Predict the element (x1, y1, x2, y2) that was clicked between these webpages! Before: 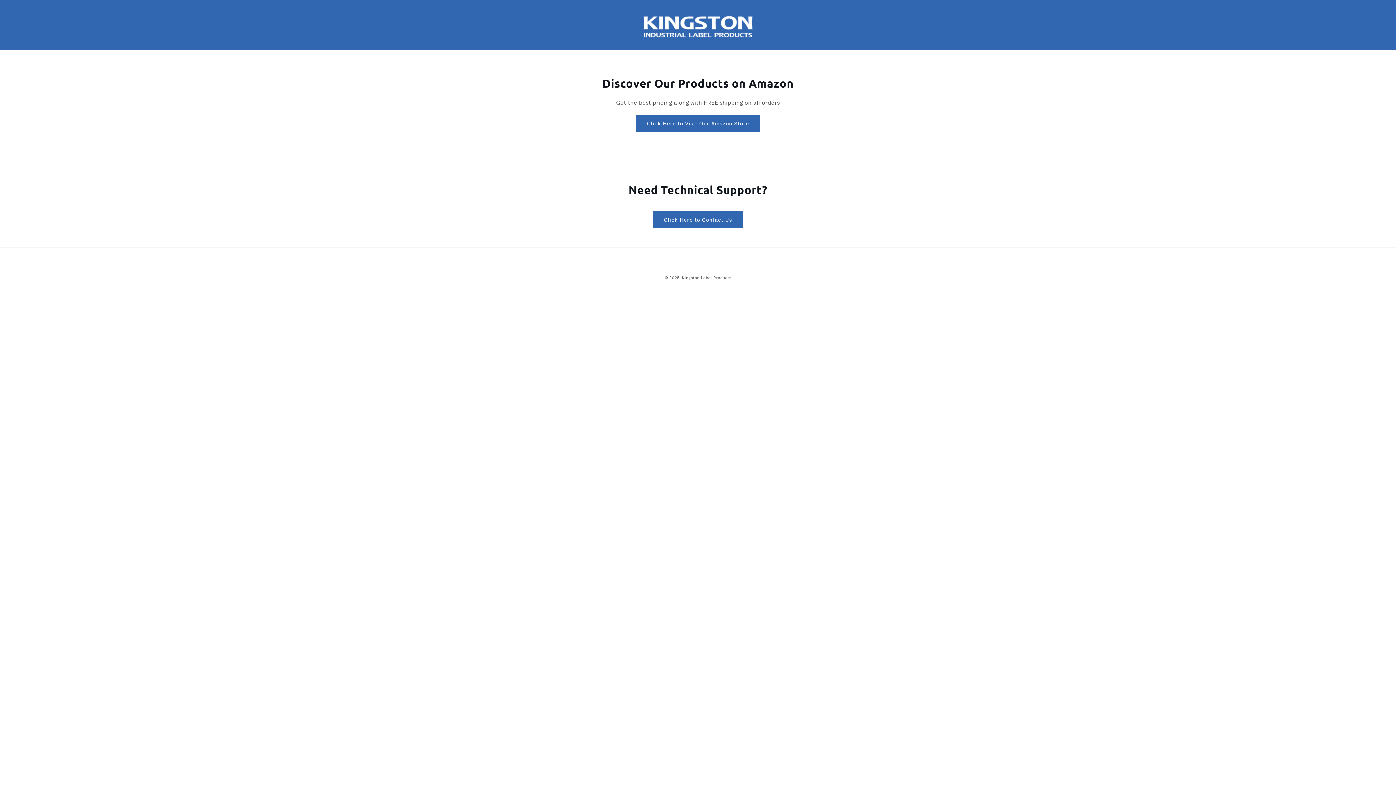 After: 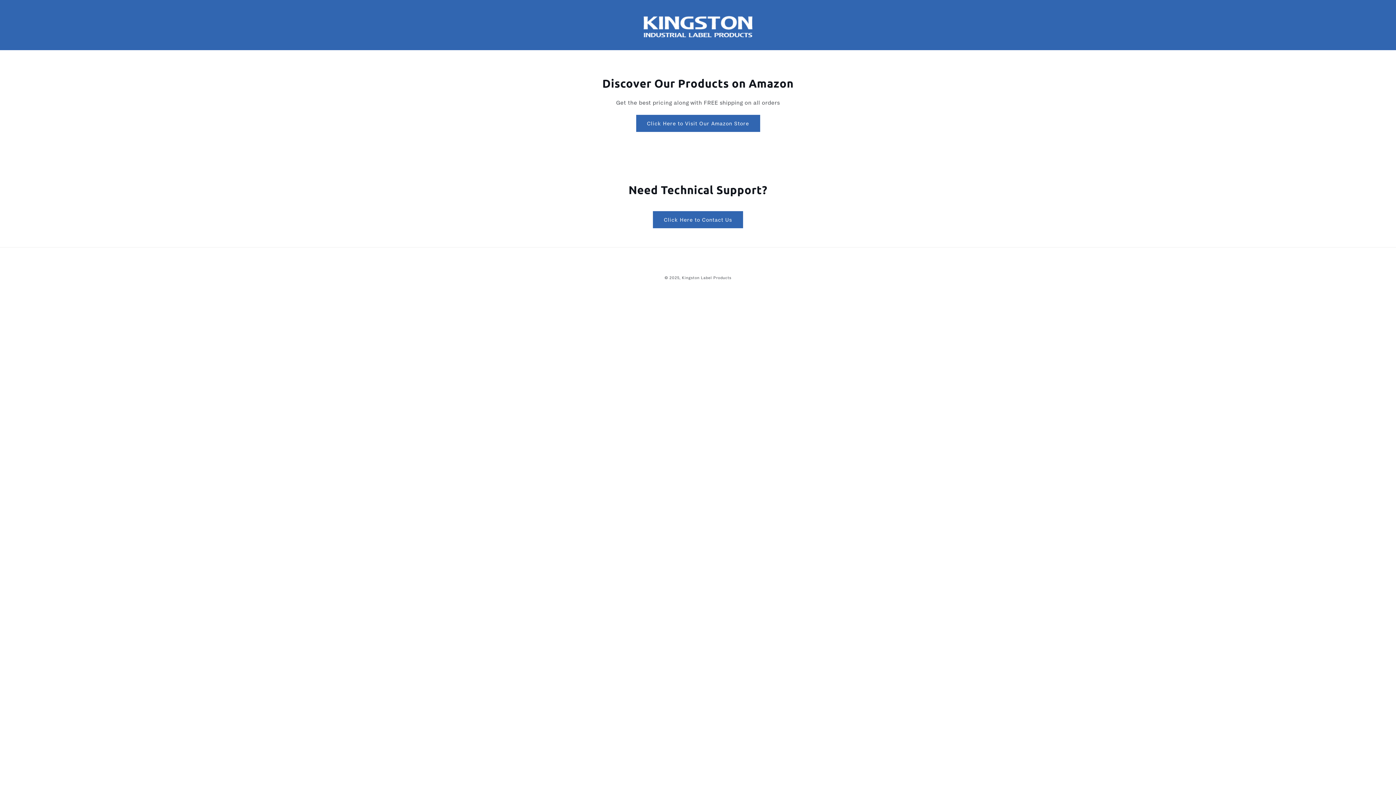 Action: bbox: (640, 13, 755, 40)